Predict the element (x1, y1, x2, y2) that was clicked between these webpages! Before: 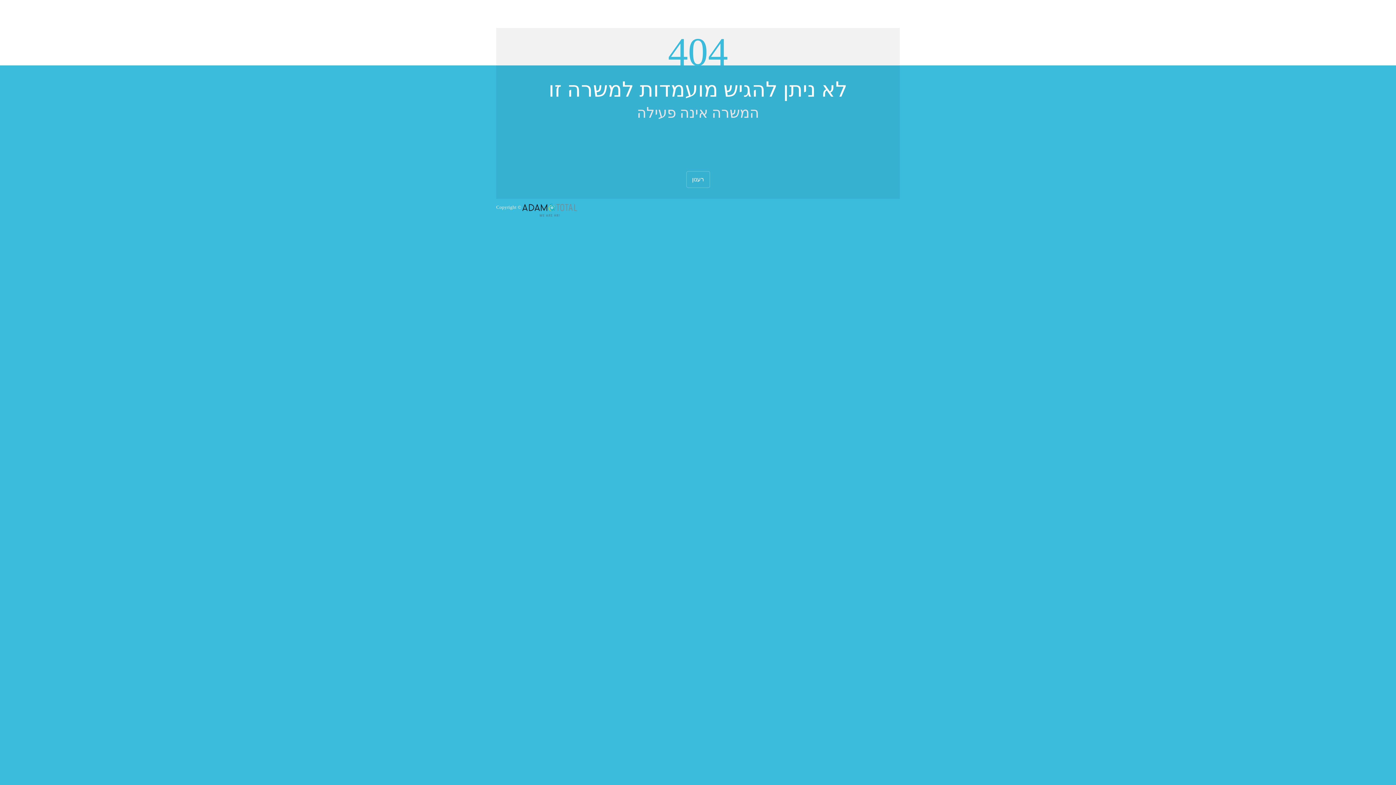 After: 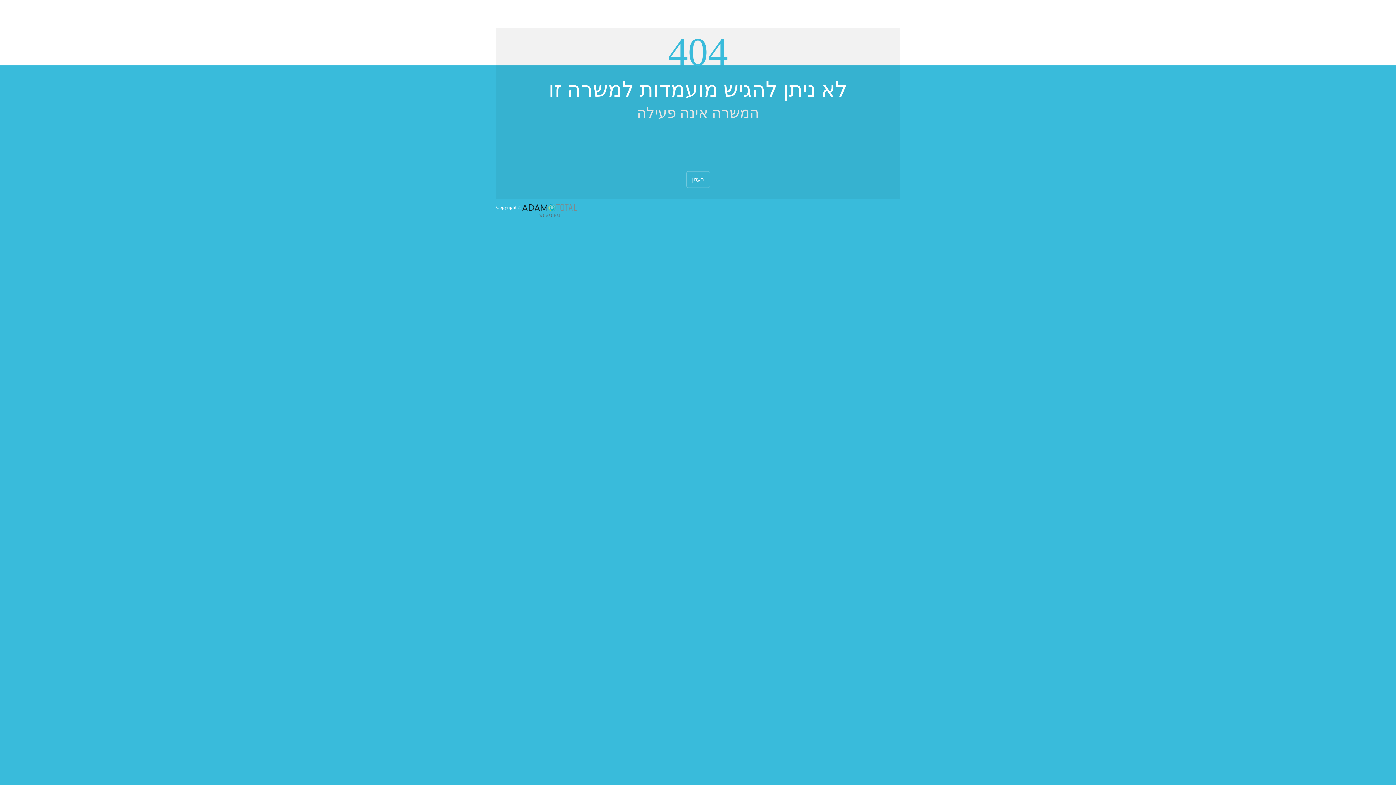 Action: label: רענון bbox: (686, 171, 710, 188)